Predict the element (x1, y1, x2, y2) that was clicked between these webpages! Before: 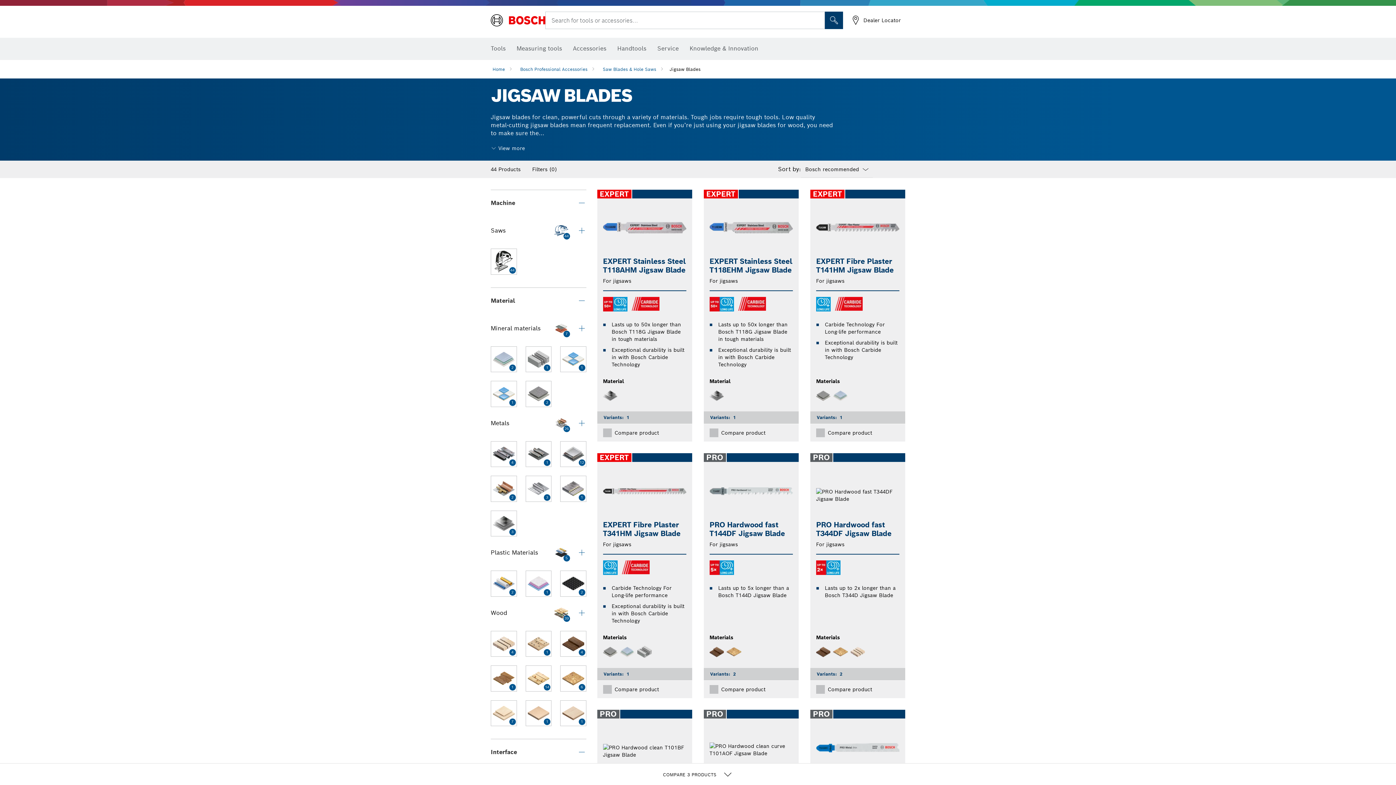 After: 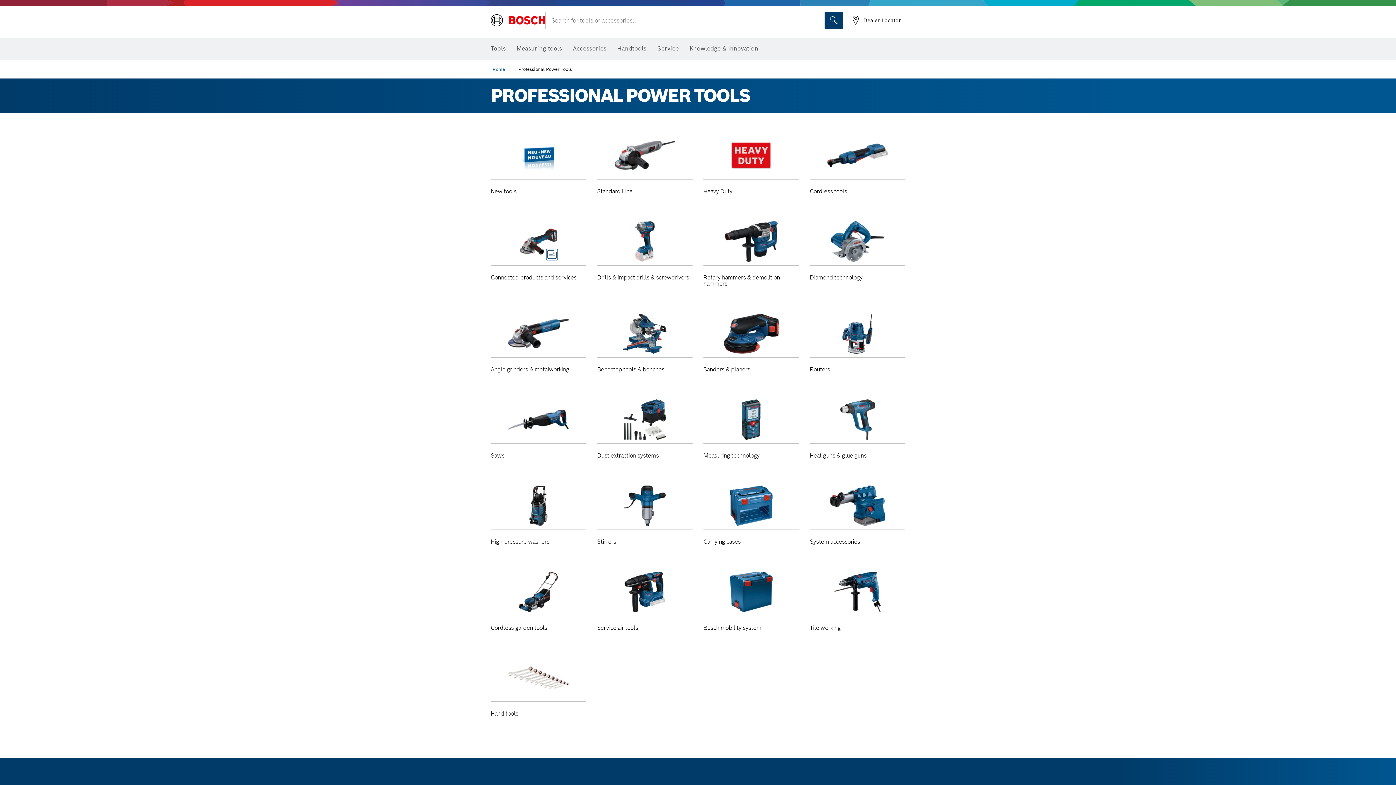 Action: bbox: (490, 40, 505, 56) label: Tools